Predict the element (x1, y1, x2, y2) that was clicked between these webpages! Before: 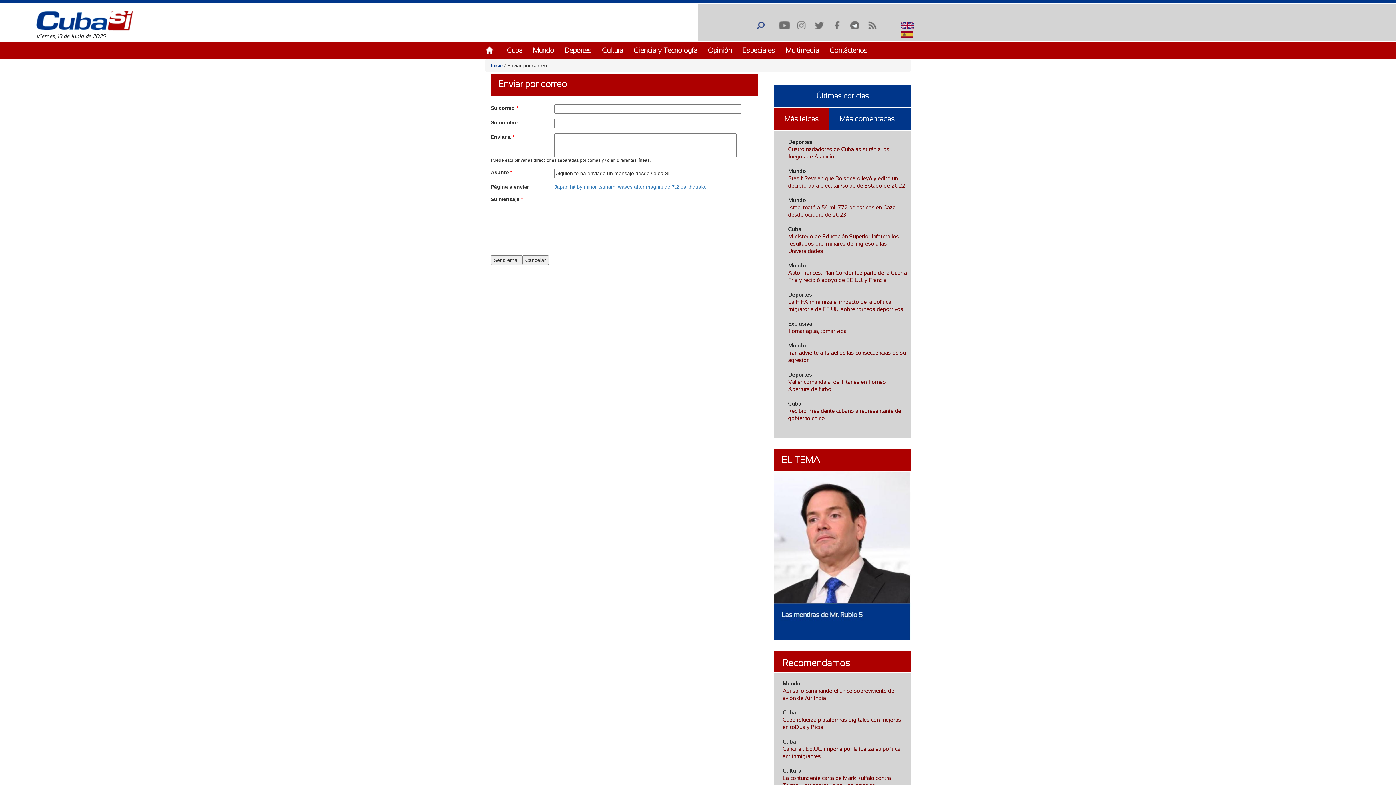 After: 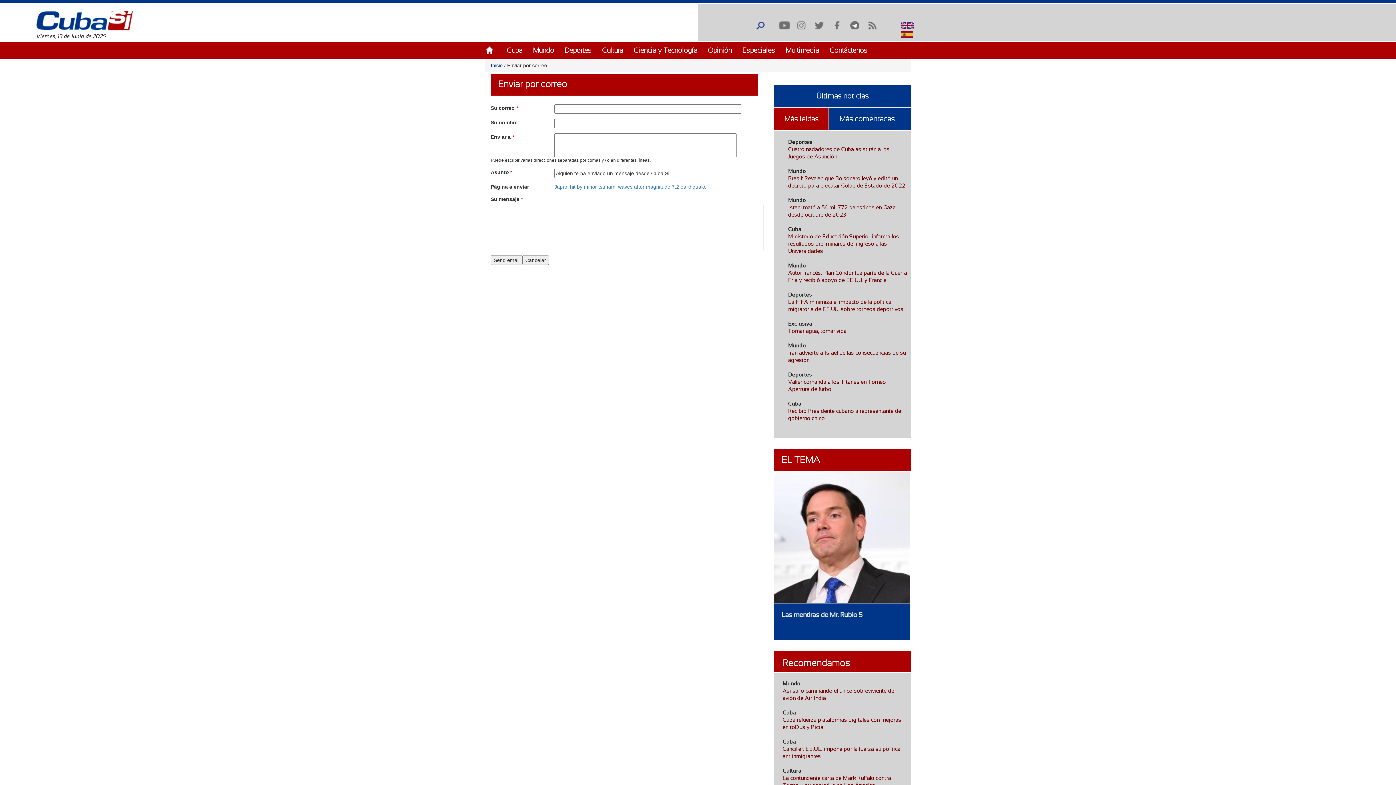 Action: bbox: (774, 557, 910, 563)